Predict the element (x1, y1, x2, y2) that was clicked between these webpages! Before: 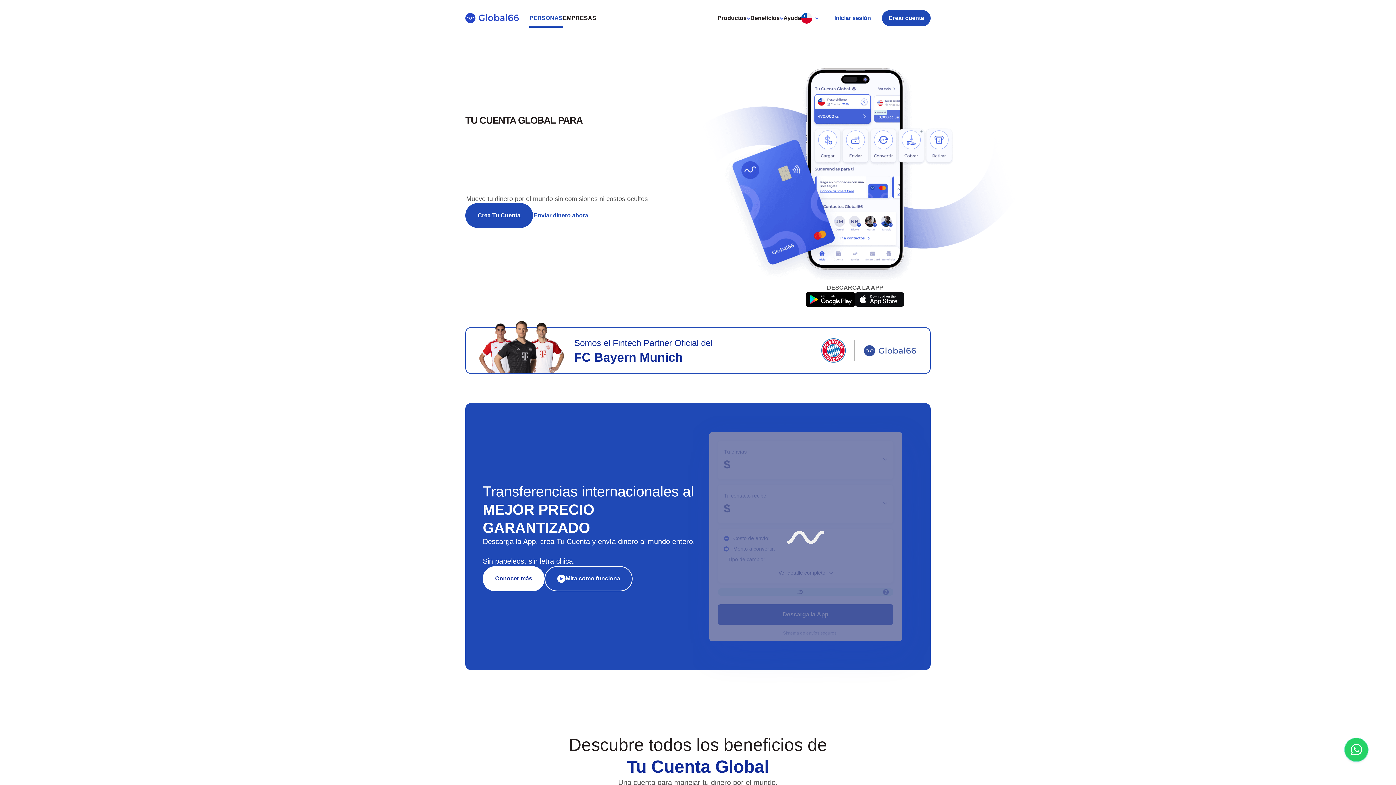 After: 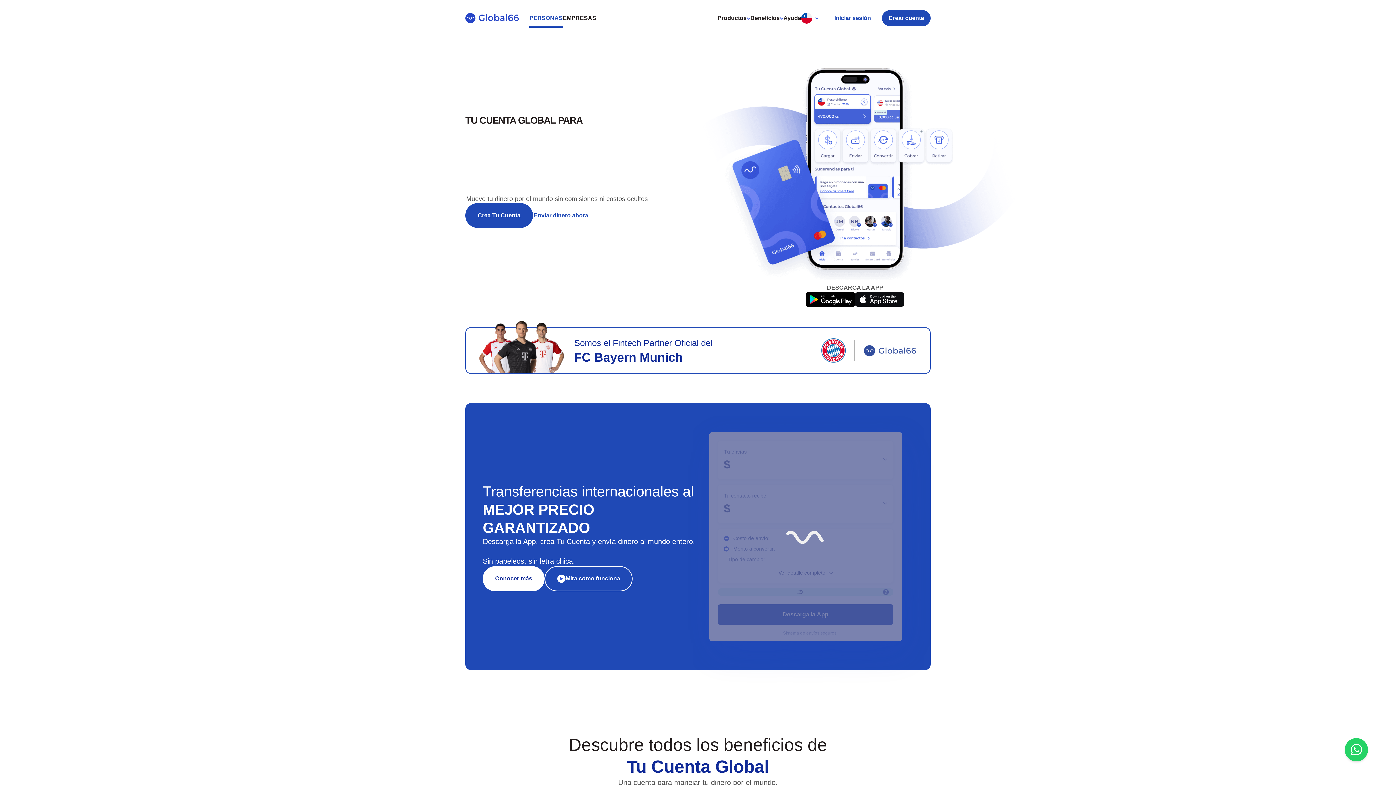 Action: label: PERSONAS bbox: (529, 0, 562, 36)